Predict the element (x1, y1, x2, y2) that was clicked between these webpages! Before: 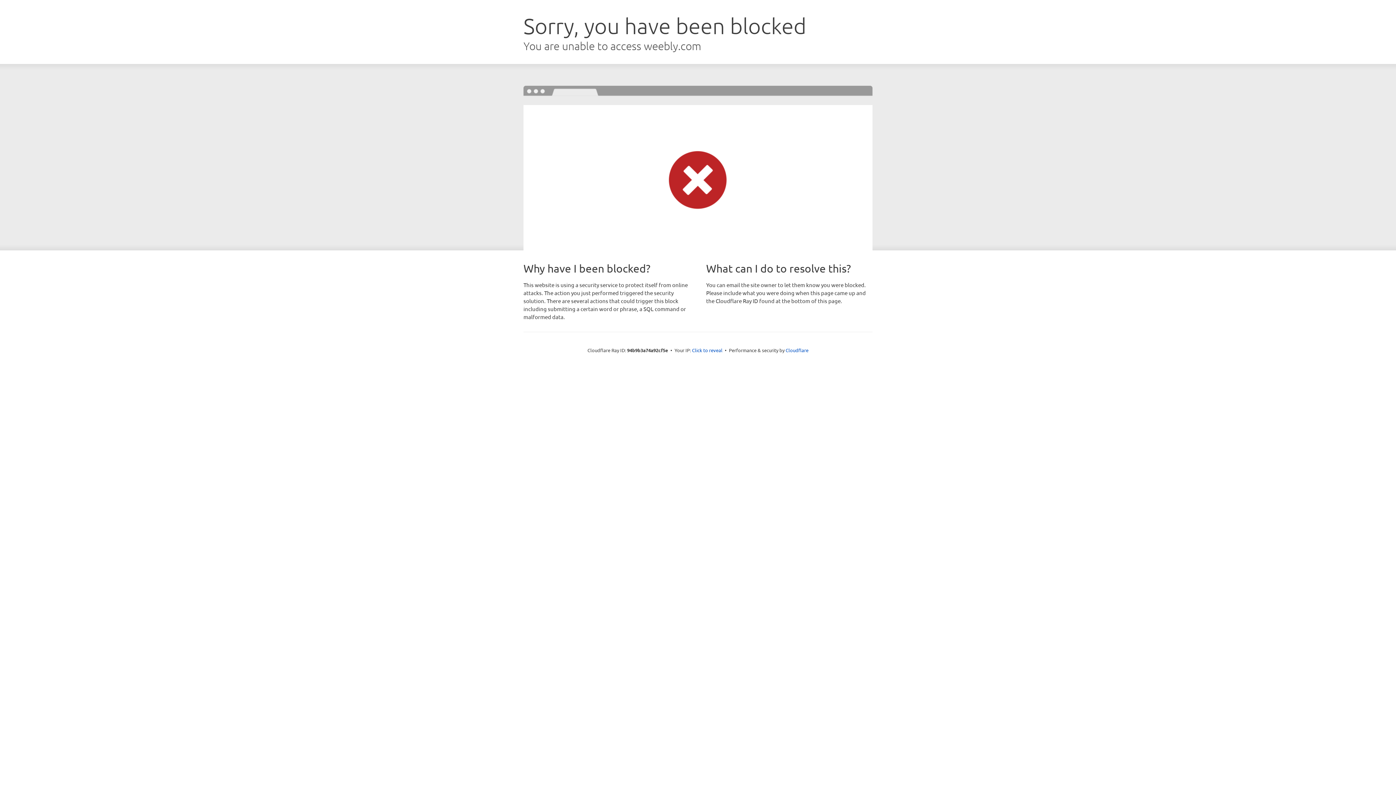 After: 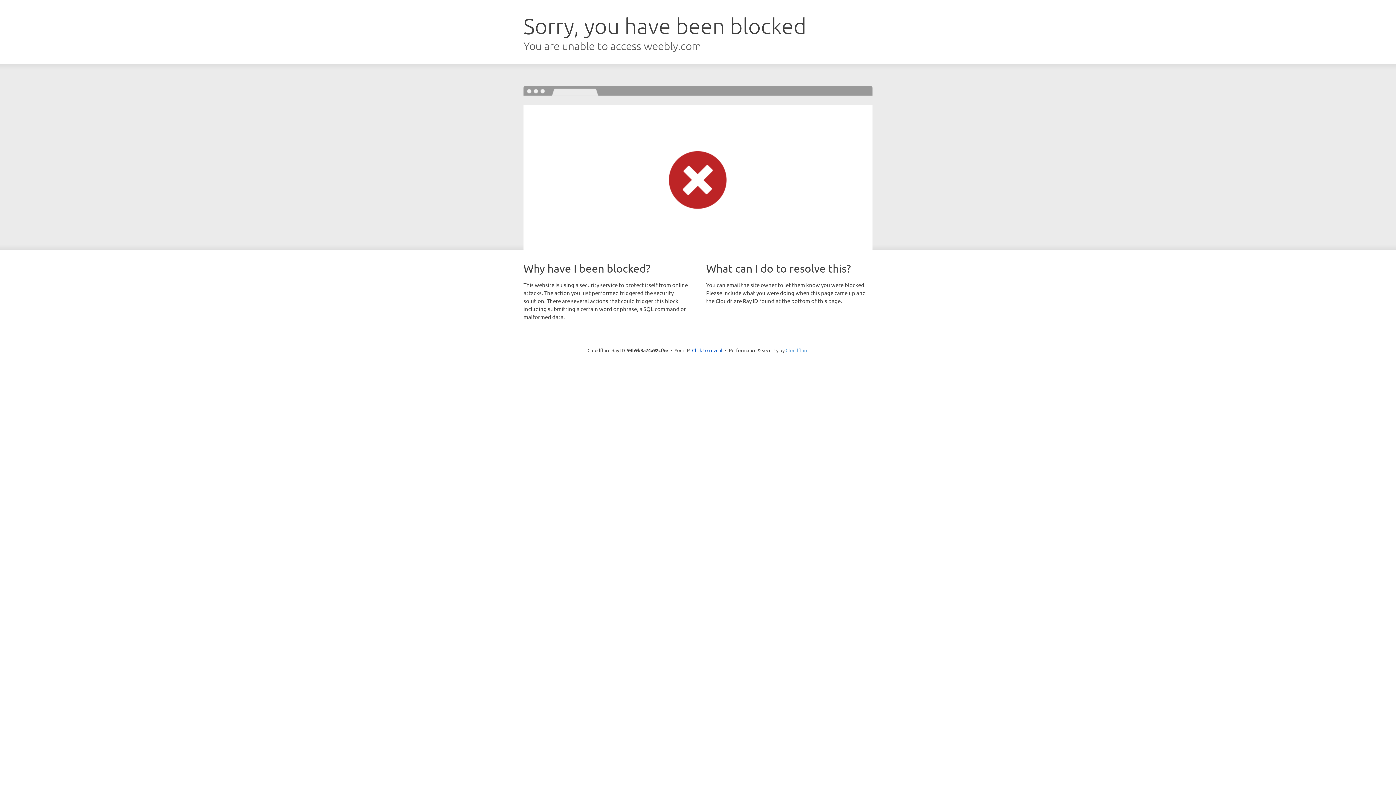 Action: bbox: (785, 347, 808, 353) label: Cloudflare